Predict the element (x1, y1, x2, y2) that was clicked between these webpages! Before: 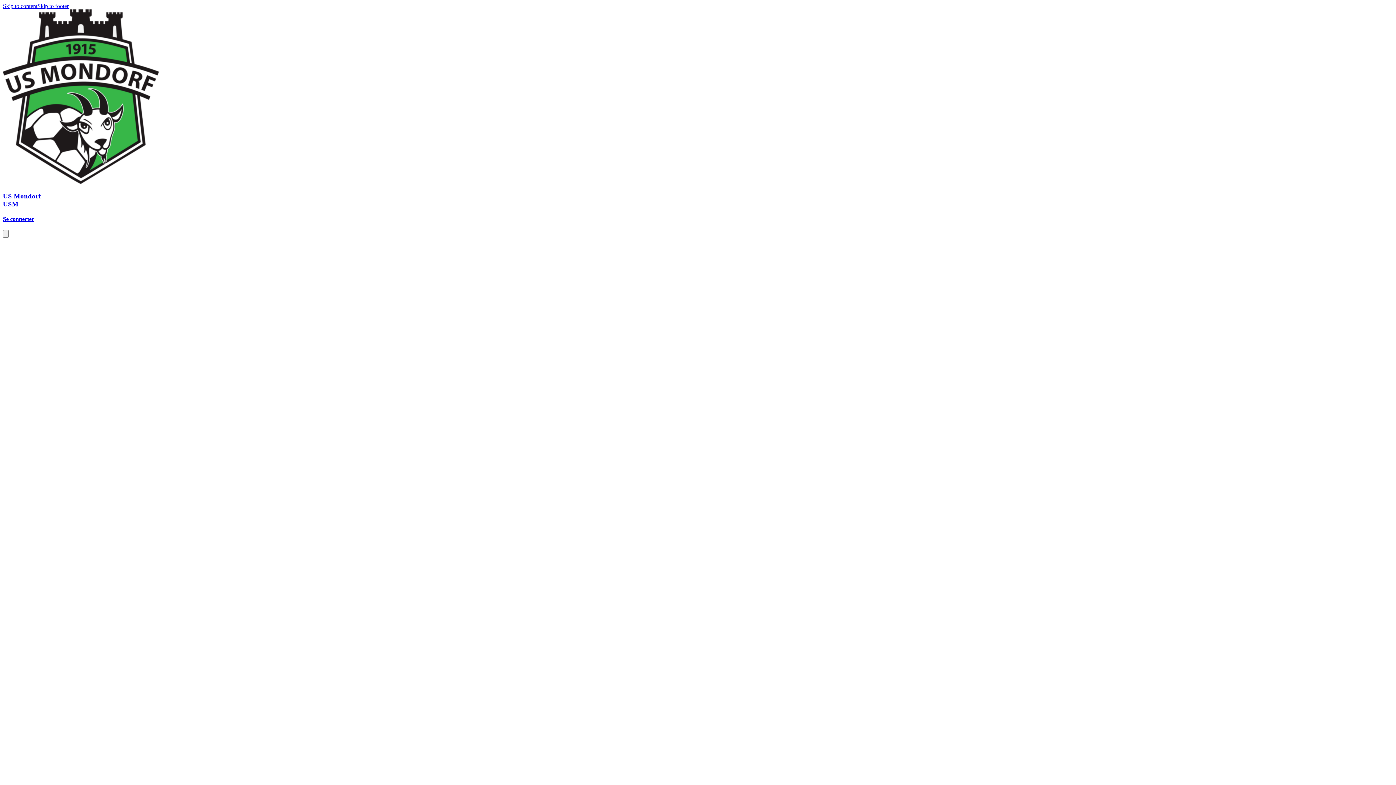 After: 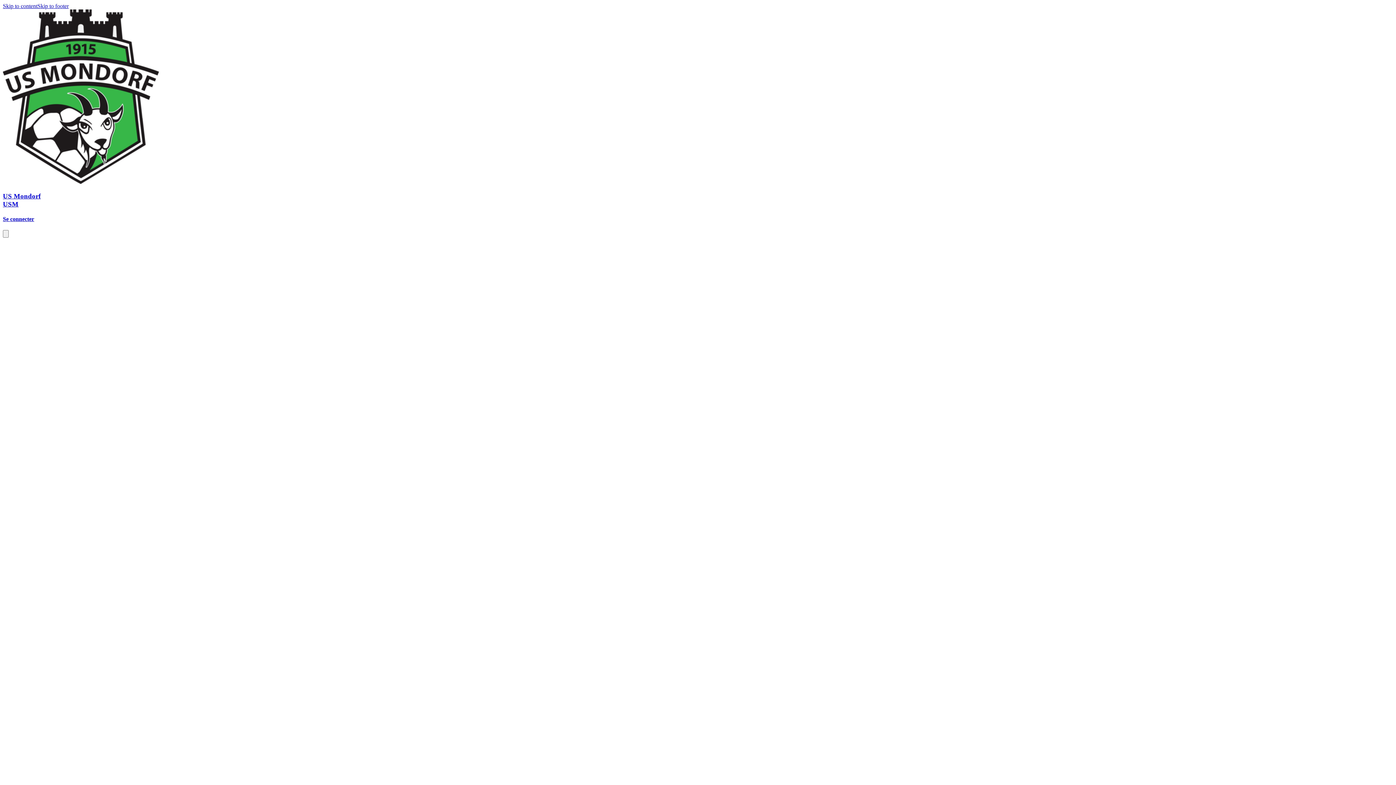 Action: label: Skip to content bbox: (2, 2, 37, 9)